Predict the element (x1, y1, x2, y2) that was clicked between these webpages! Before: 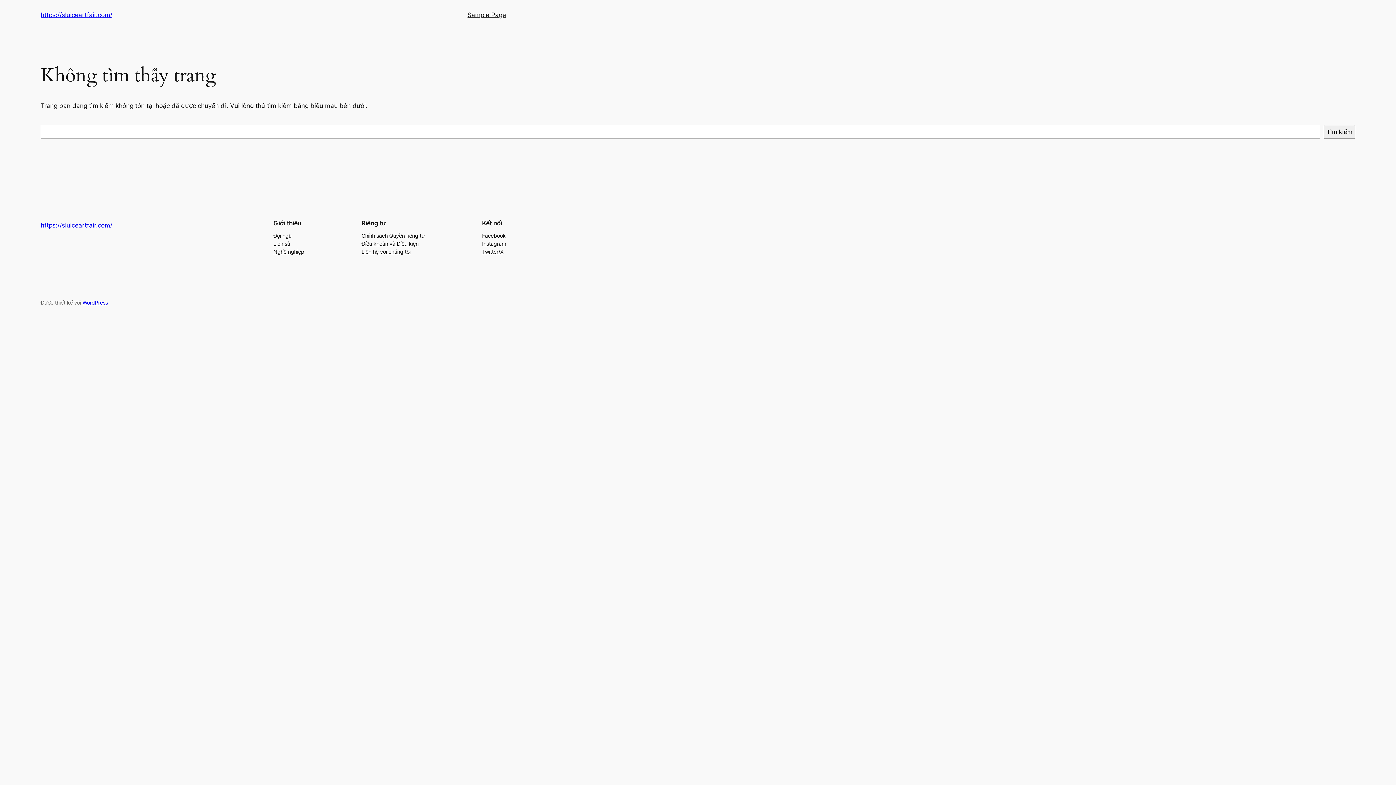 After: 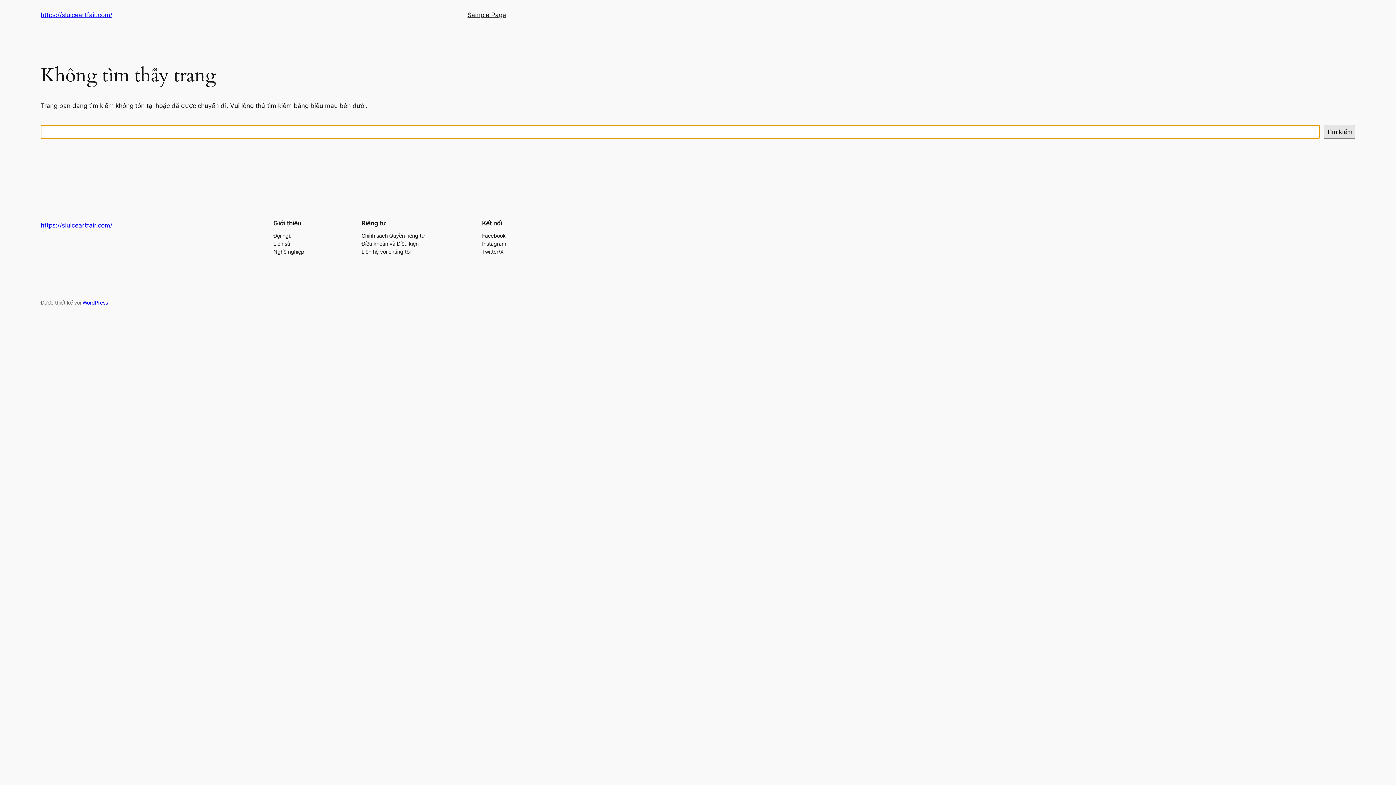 Action: bbox: (1324, 125, 1355, 138) label: Tìm kiếm